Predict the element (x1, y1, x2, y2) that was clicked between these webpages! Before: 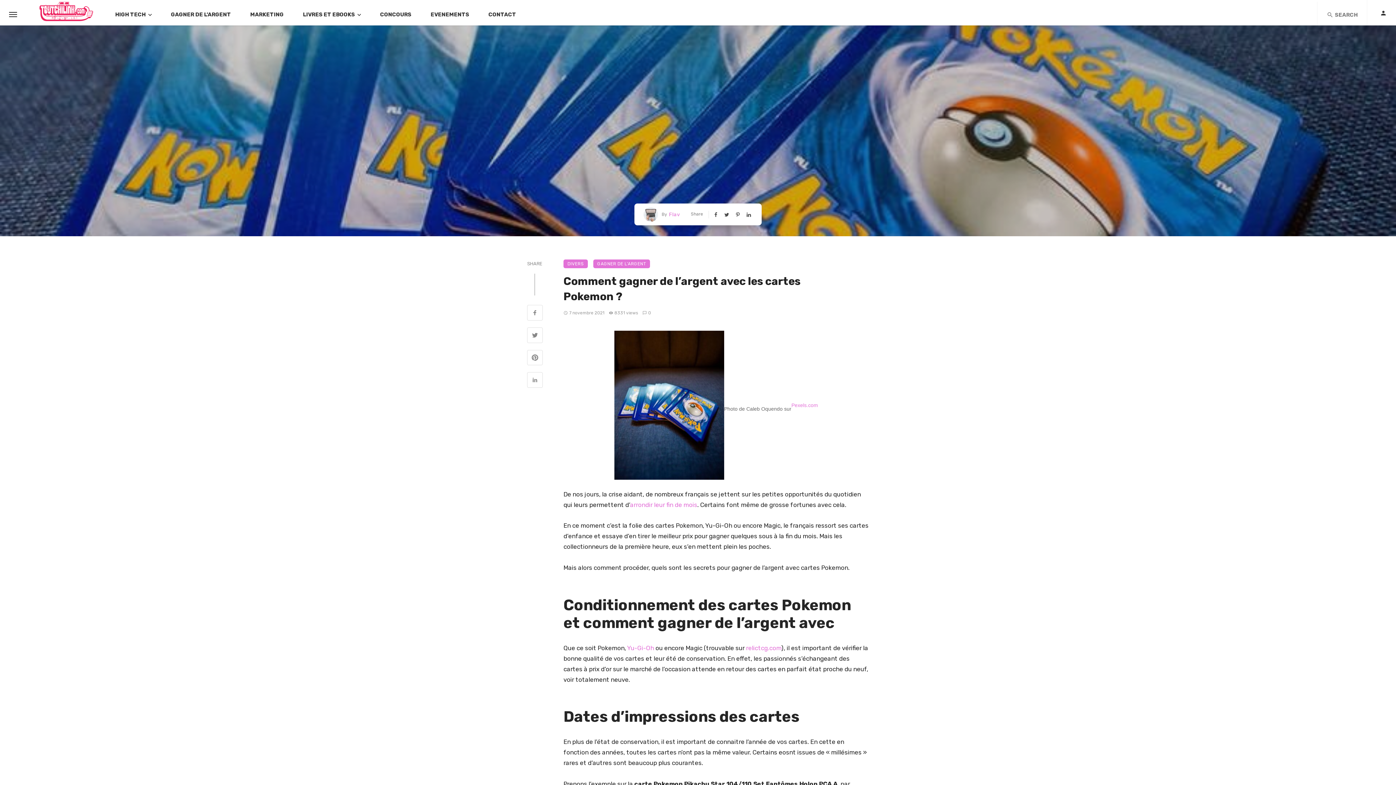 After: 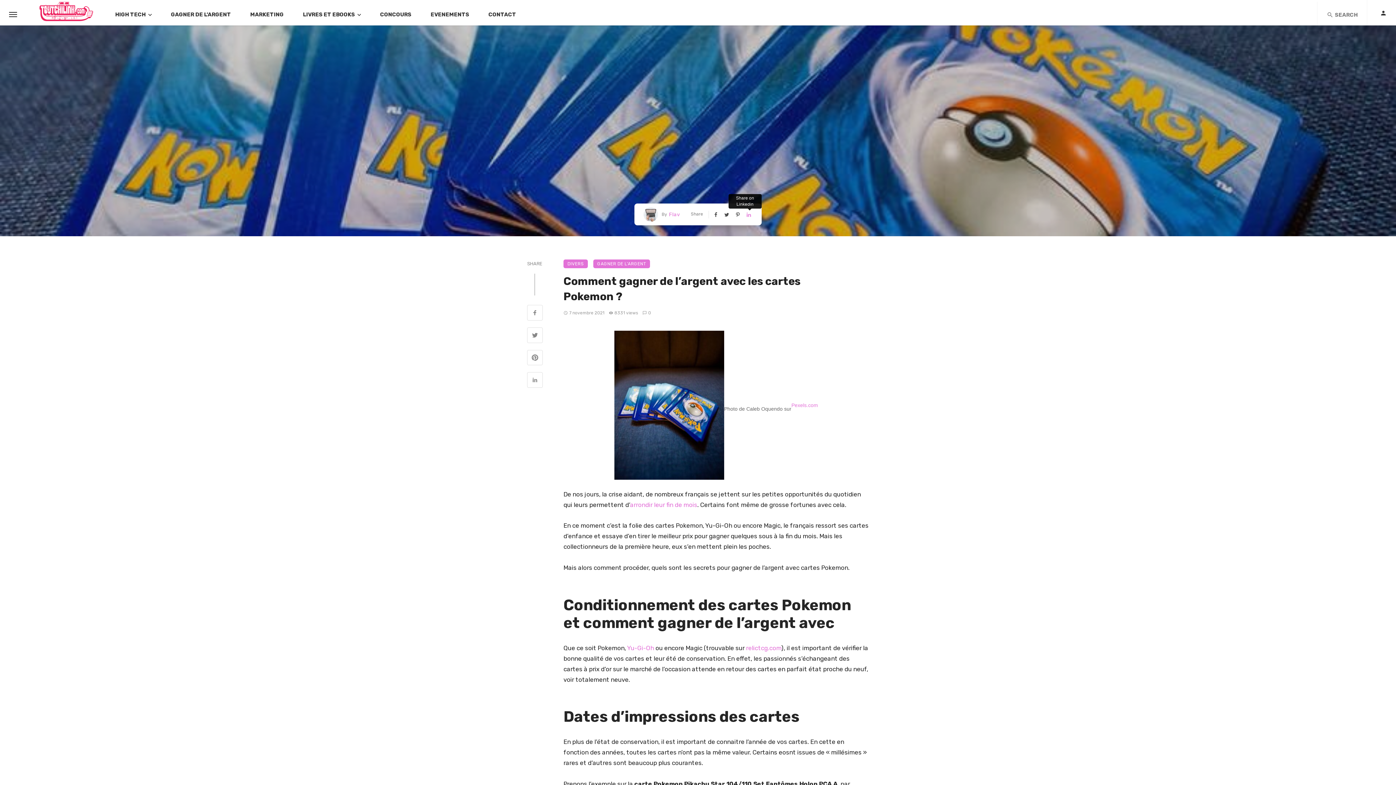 Action: bbox: (746, 211, 752, 217)